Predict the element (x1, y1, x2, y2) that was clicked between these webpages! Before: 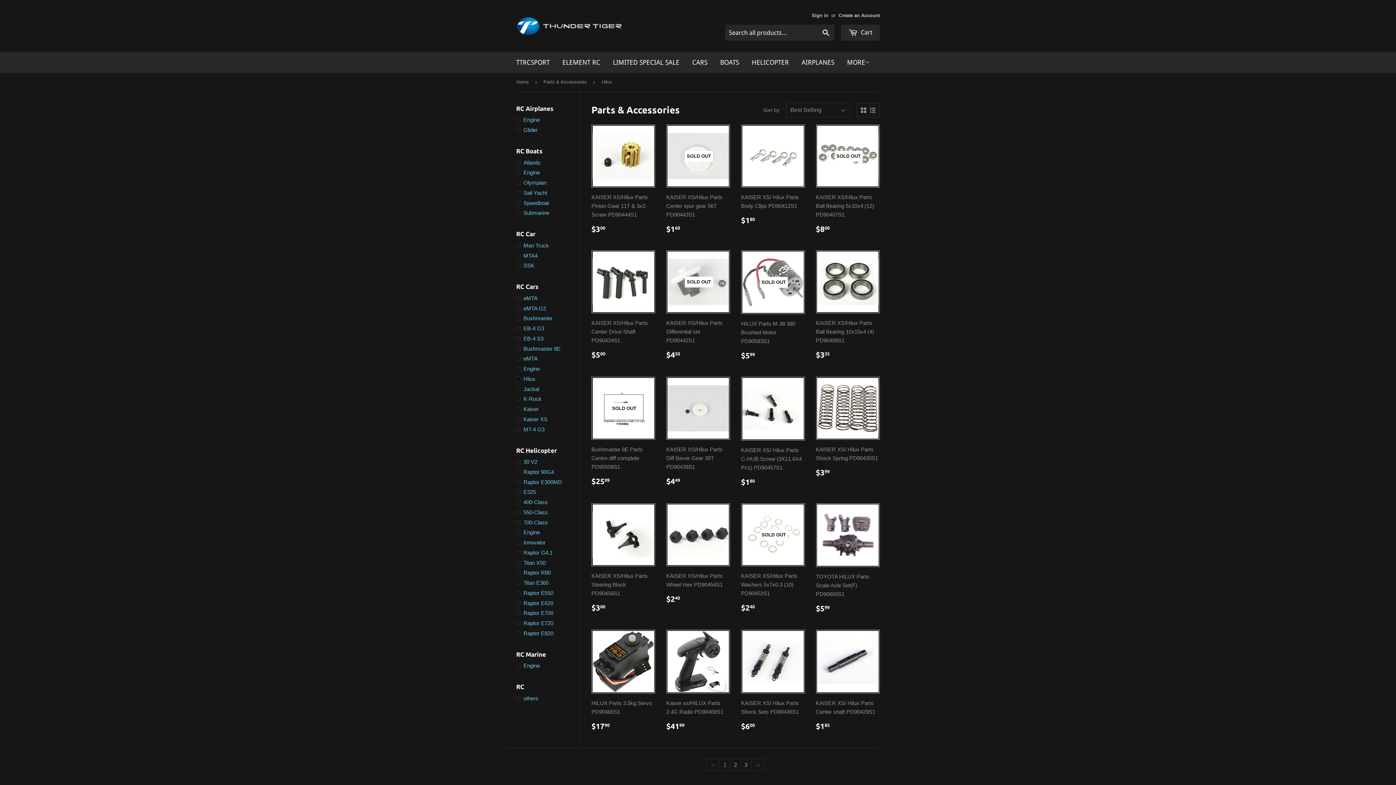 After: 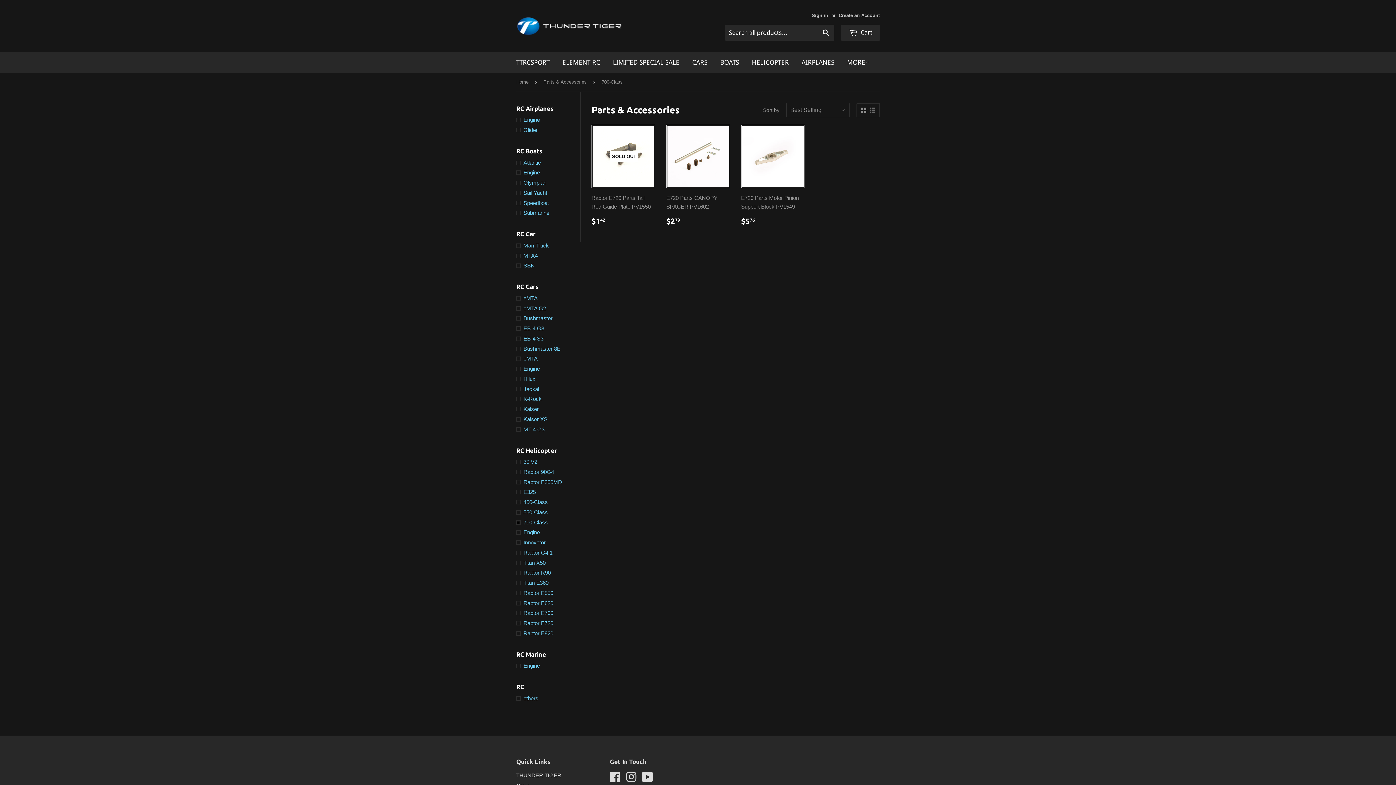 Action: label: 700-Class bbox: (516, 518, 580, 527)